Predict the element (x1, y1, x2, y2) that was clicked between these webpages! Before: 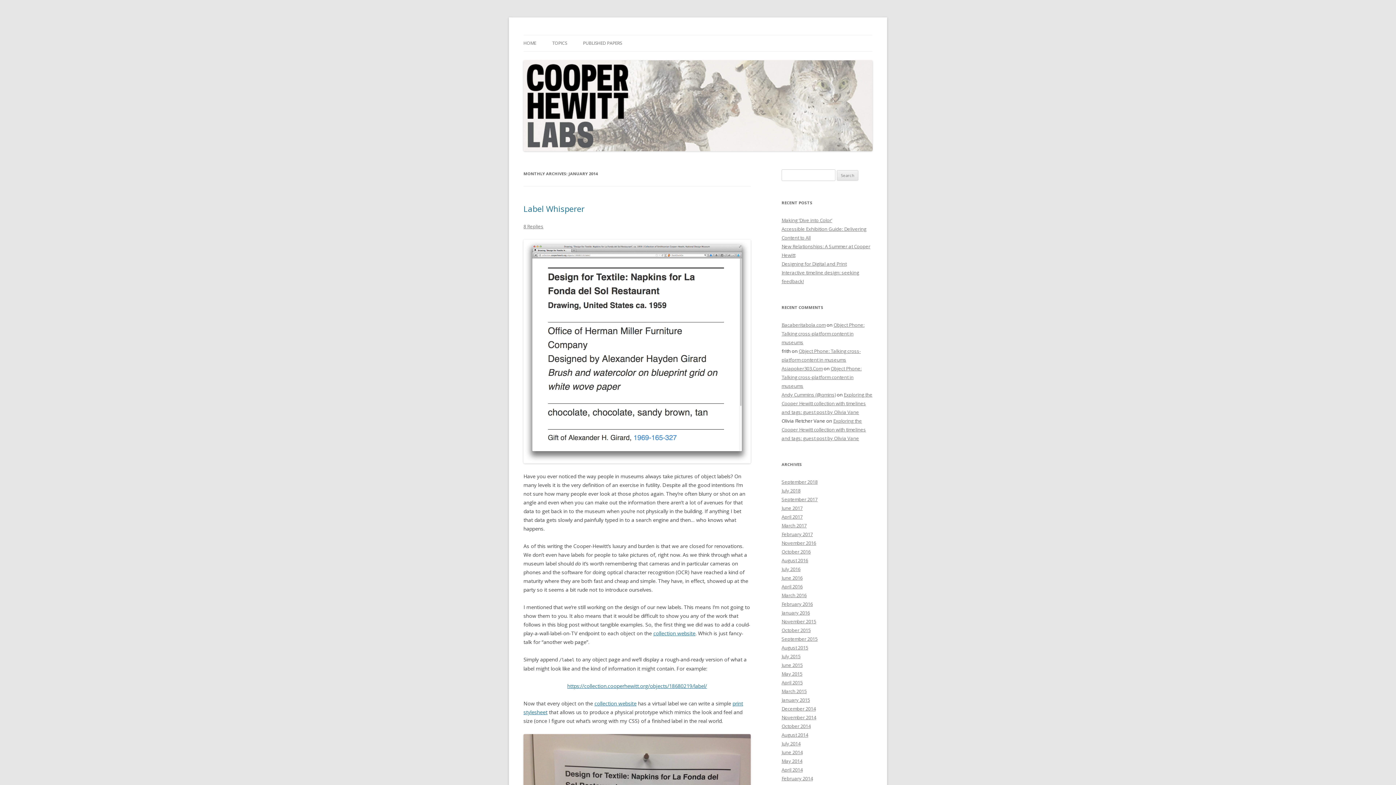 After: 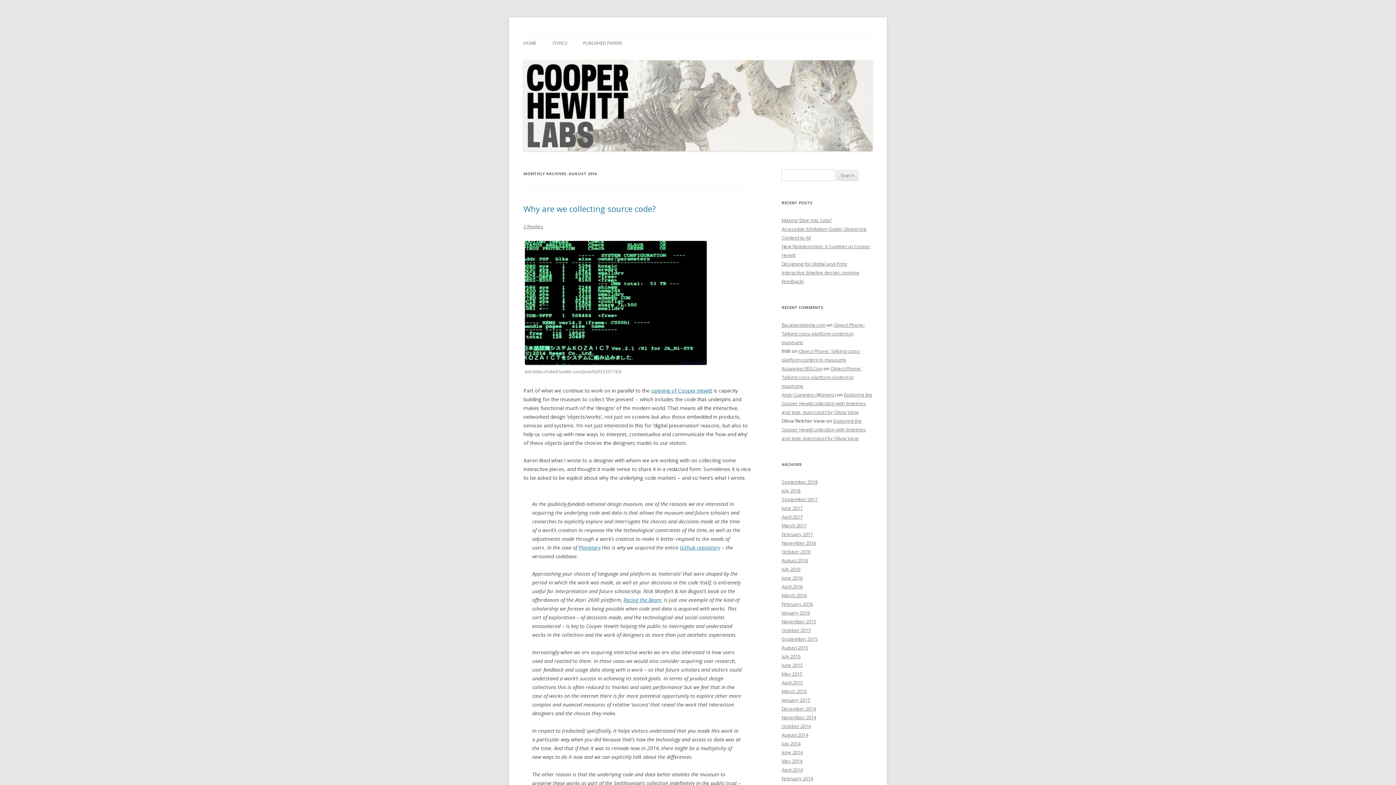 Action: bbox: (781, 732, 808, 738) label: August 2014